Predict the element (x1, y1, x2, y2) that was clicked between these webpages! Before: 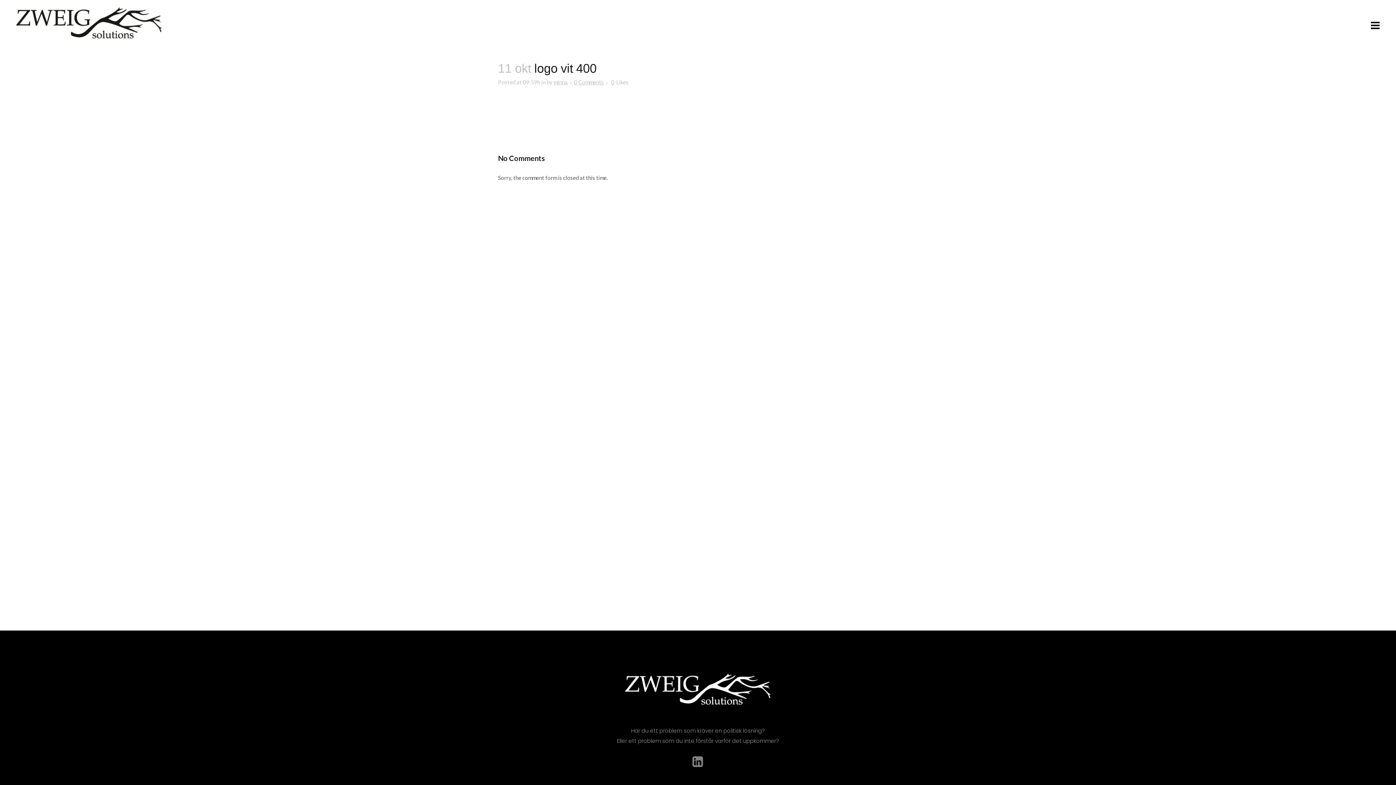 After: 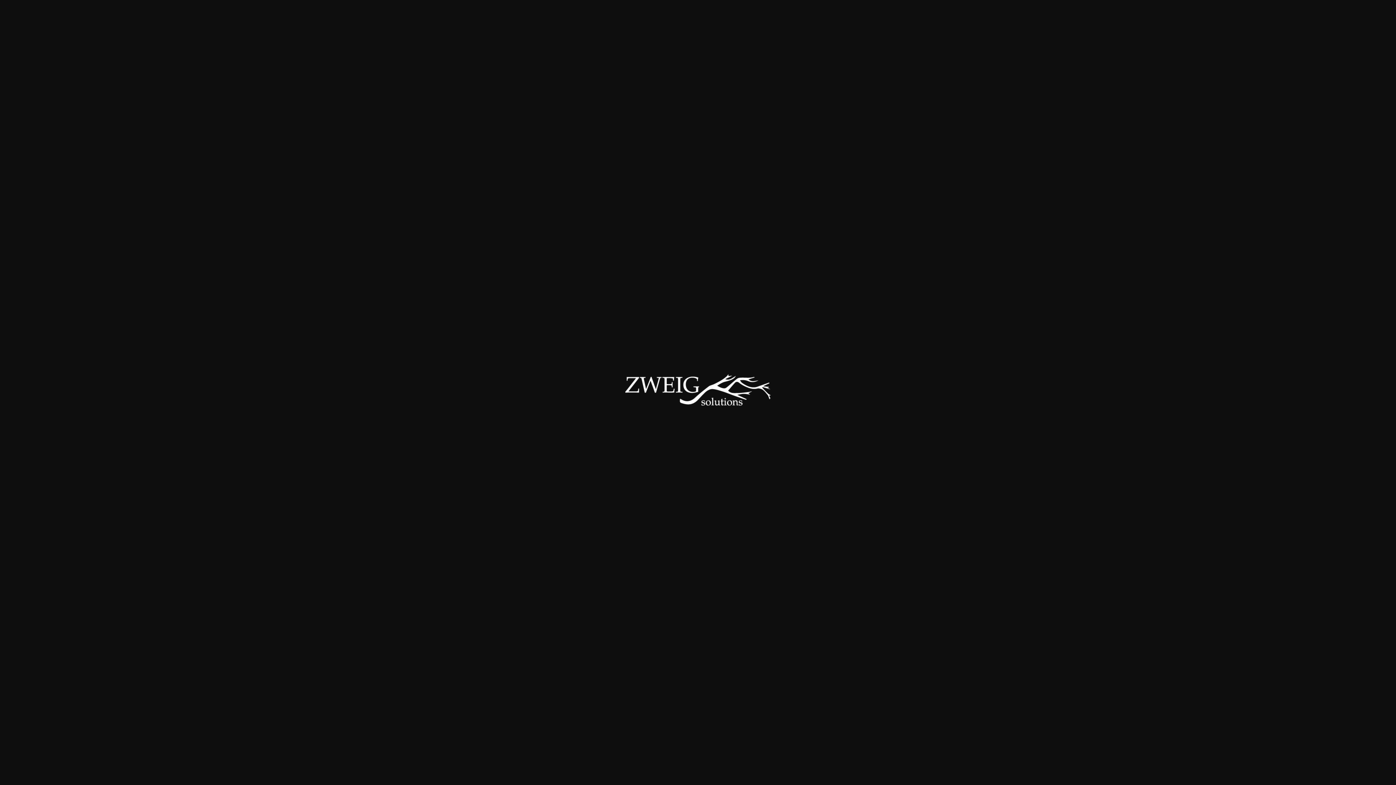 Action: bbox: (498, 124, 607, 131)